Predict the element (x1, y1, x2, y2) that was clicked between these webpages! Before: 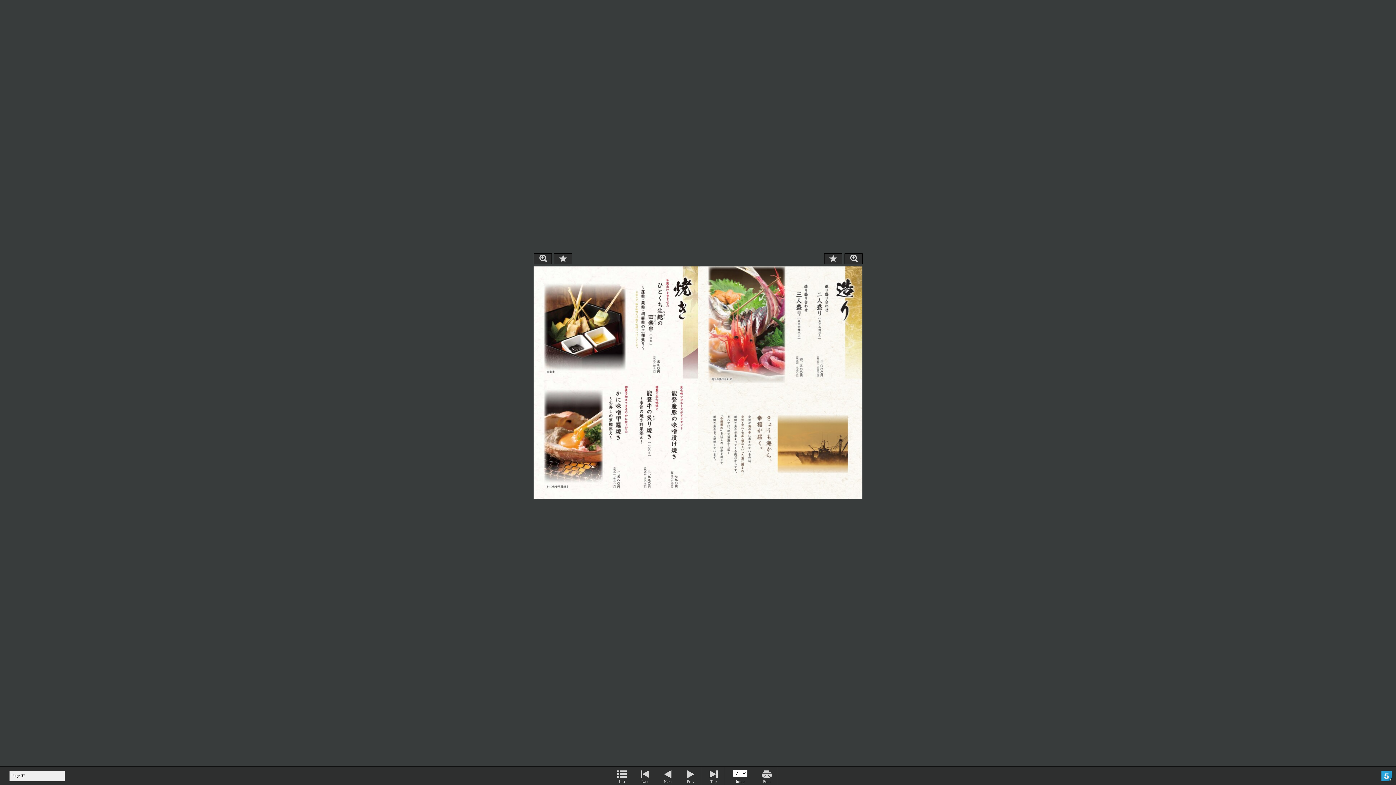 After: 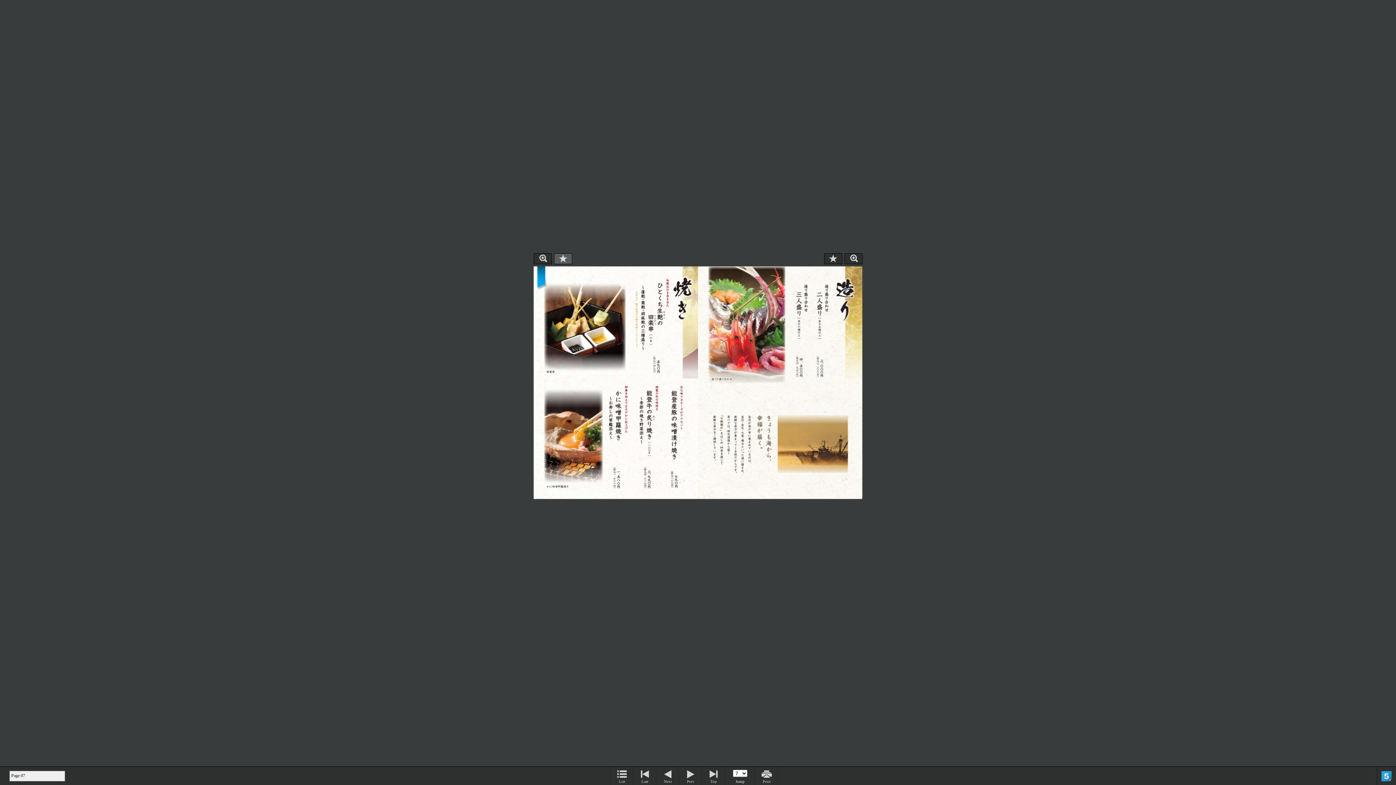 Action: bbox: (554, 253, 572, 264) label: Bookmark